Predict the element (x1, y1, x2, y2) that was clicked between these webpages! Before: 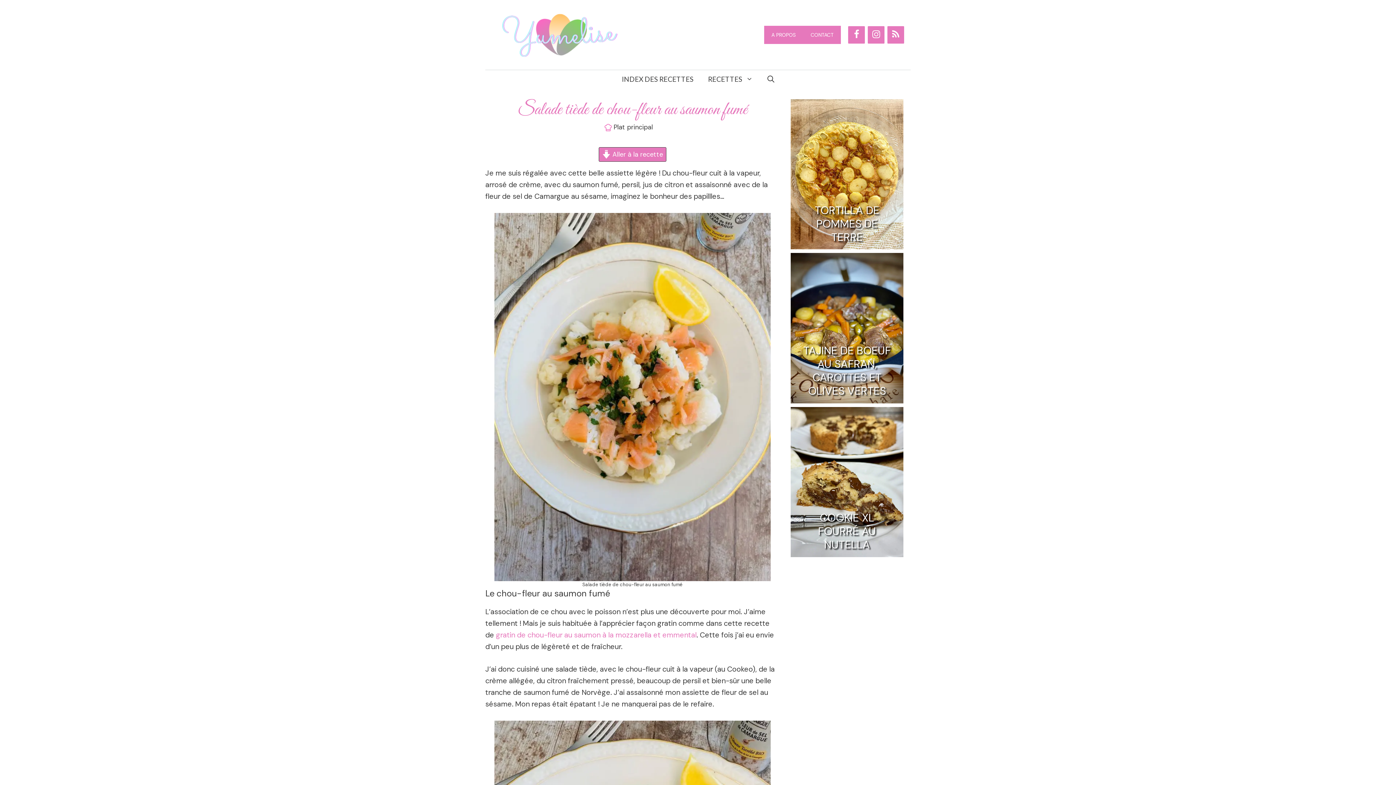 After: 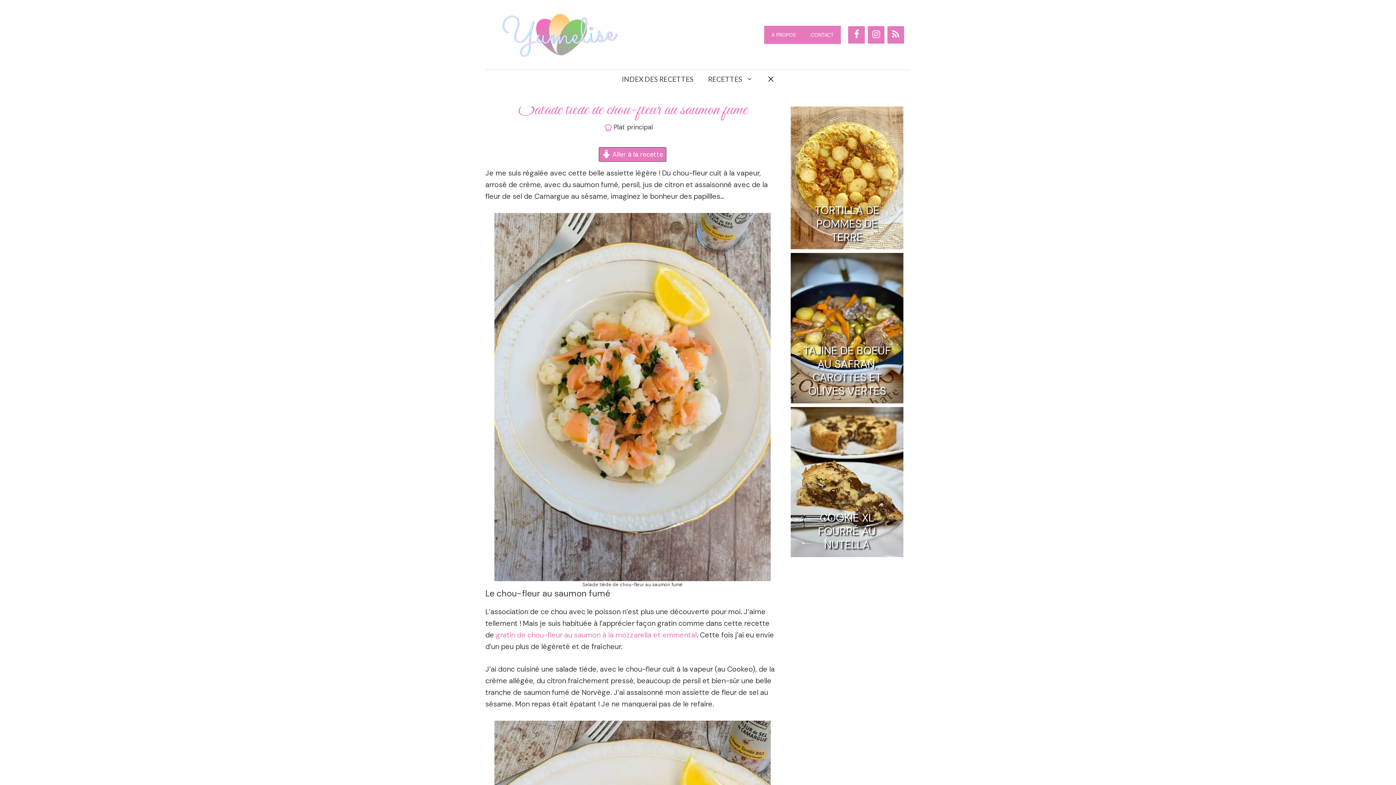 Action: bbox: (760, 70, 781, 88) label: Ouvrir la barre de recherche